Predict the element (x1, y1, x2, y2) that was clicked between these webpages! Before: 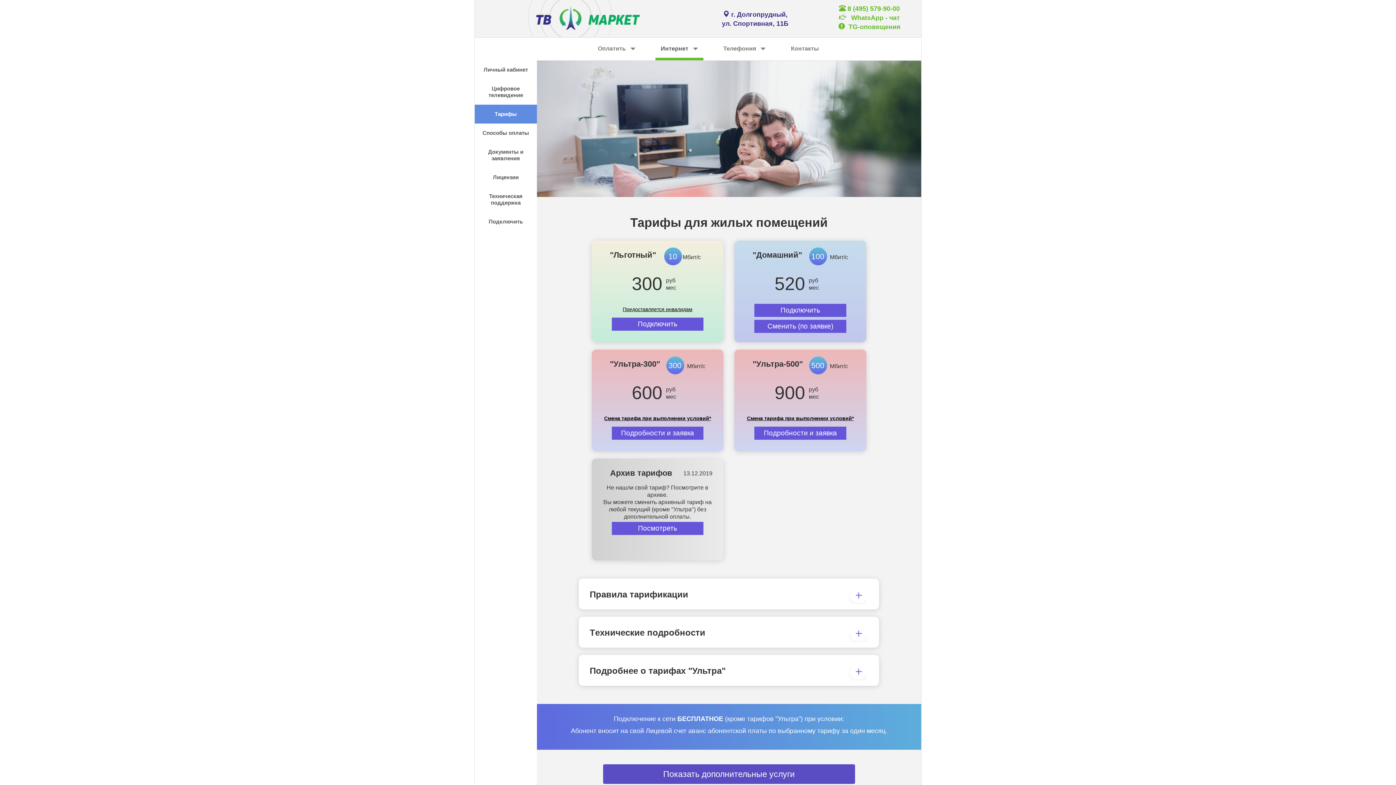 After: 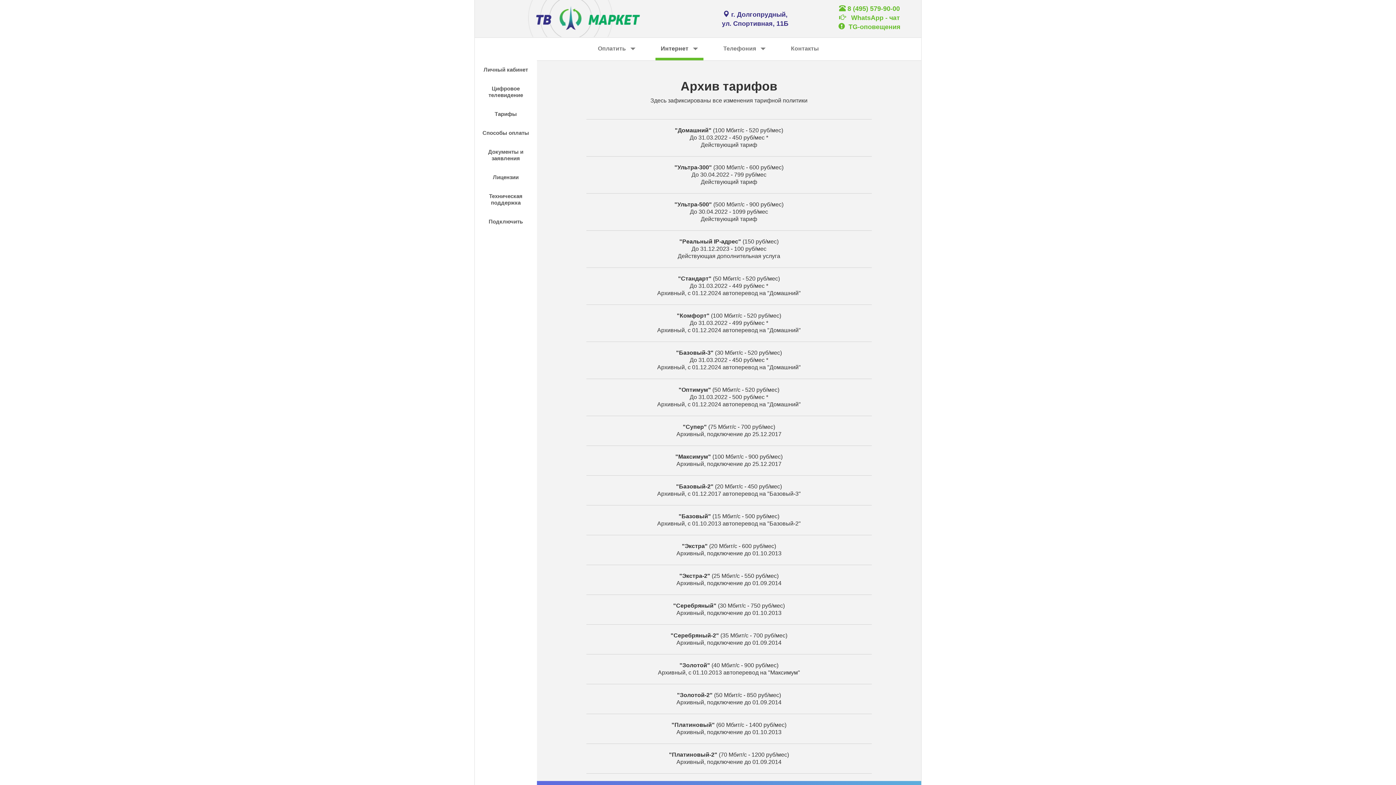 Action: bbox: (611, 522, 703, 535) label: Посмотреть